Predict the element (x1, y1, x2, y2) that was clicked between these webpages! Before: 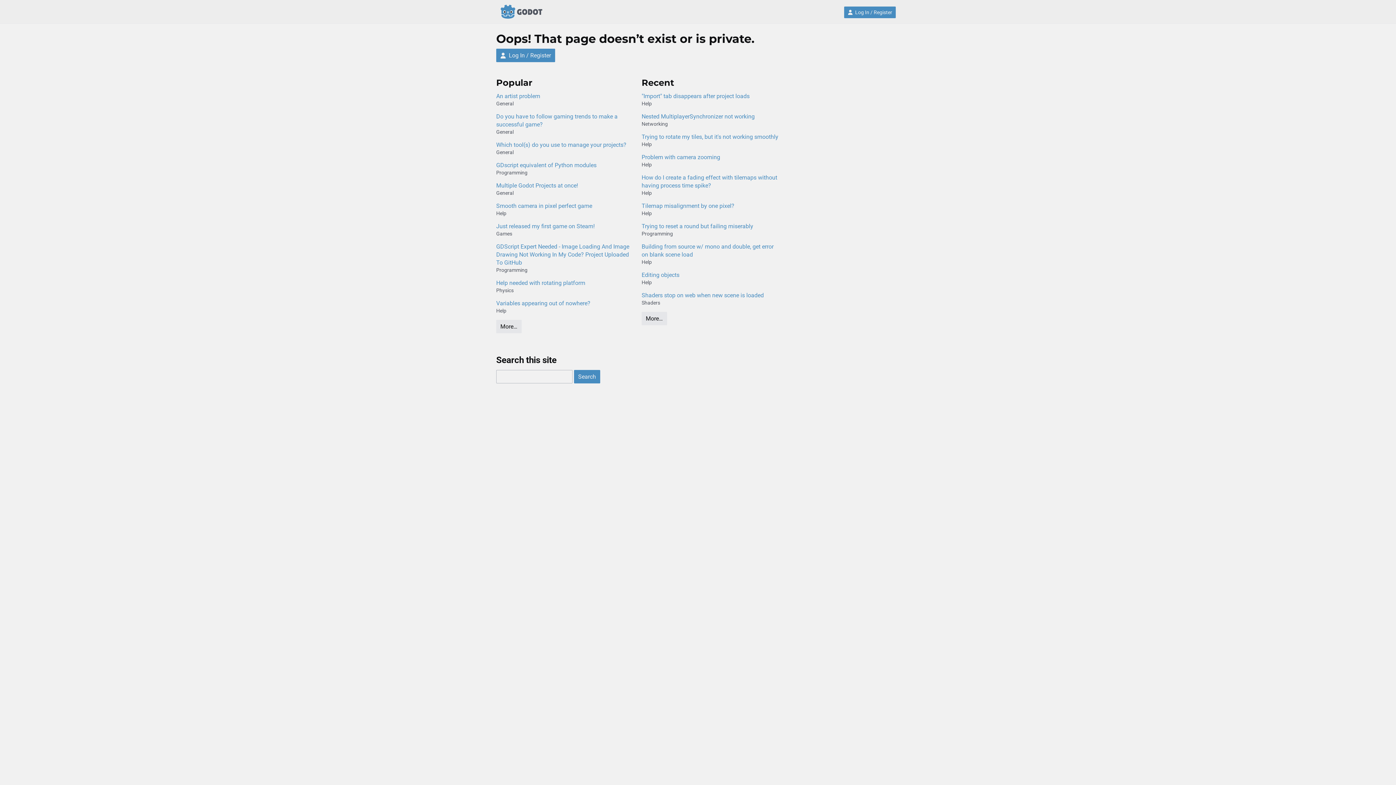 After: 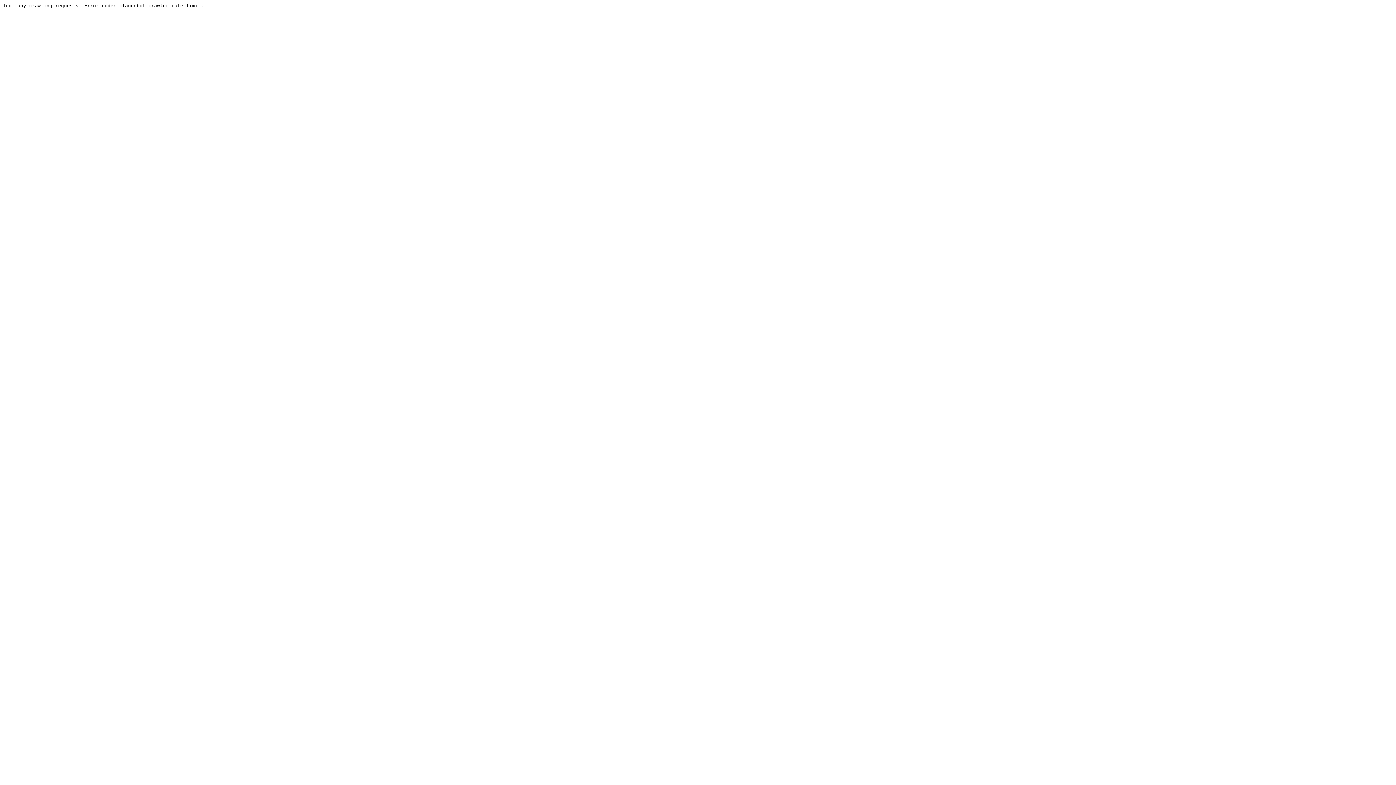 Action: bbox: (496, 299, 634, 307) label: Variables appearing out of nowhere?